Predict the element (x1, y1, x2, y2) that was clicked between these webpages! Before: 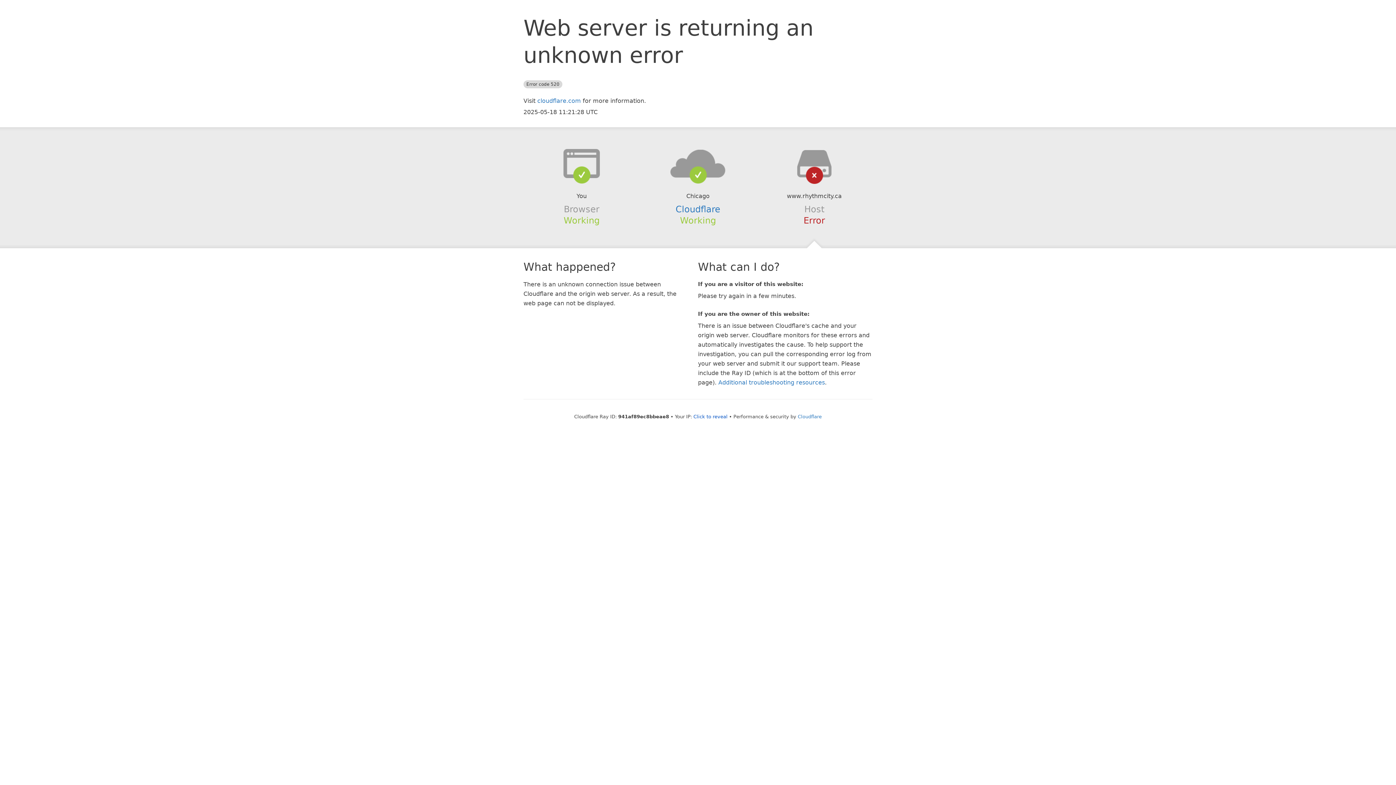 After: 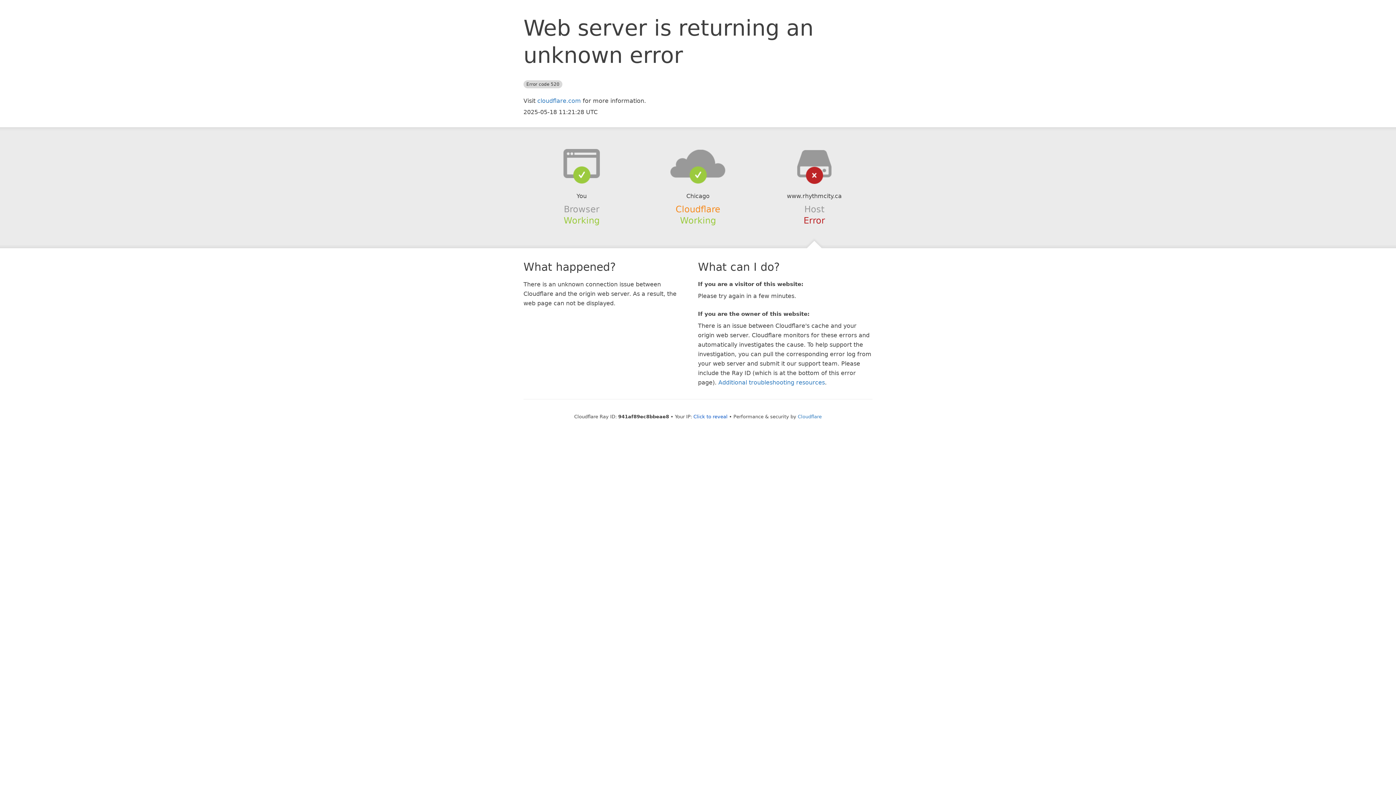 Action: bbox: (675, 204, 720, 214) label: Cloudflare